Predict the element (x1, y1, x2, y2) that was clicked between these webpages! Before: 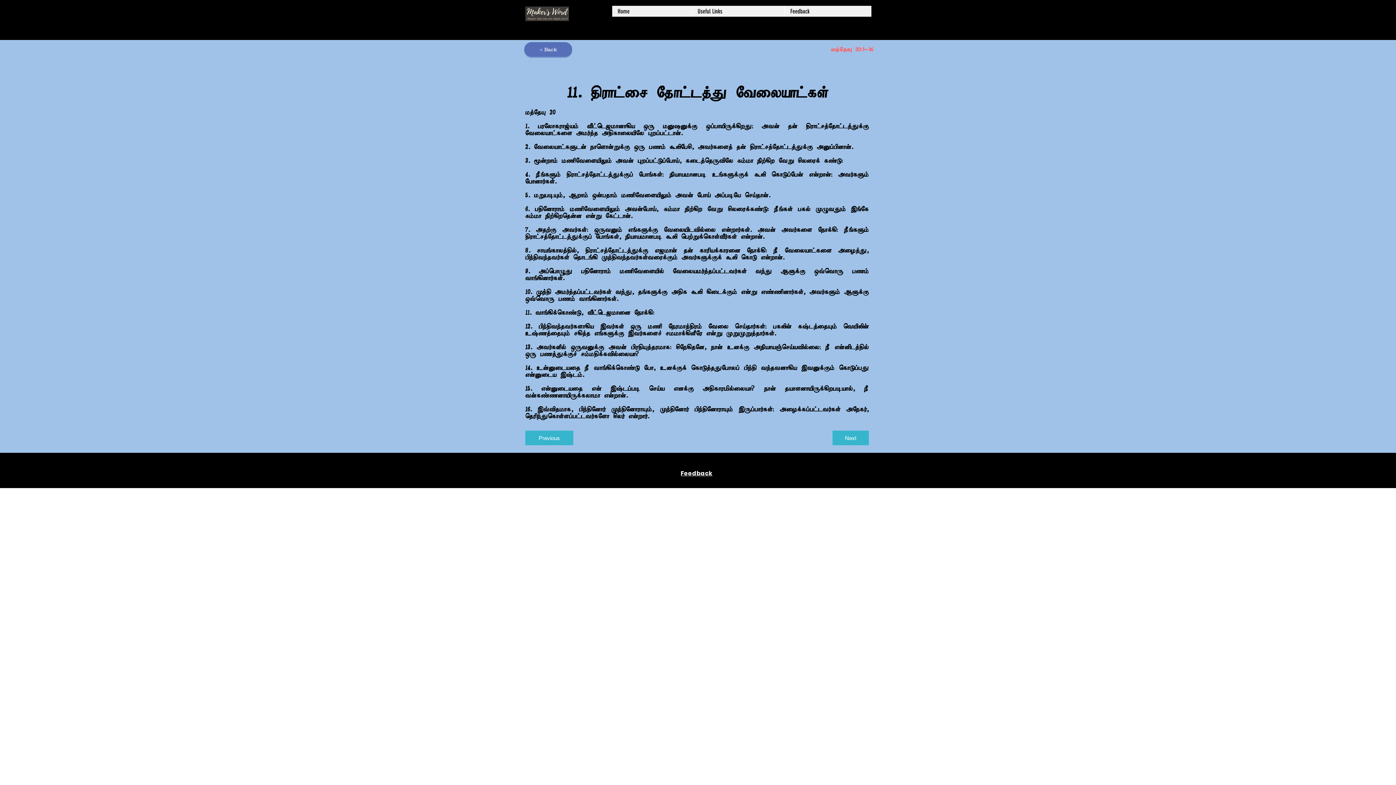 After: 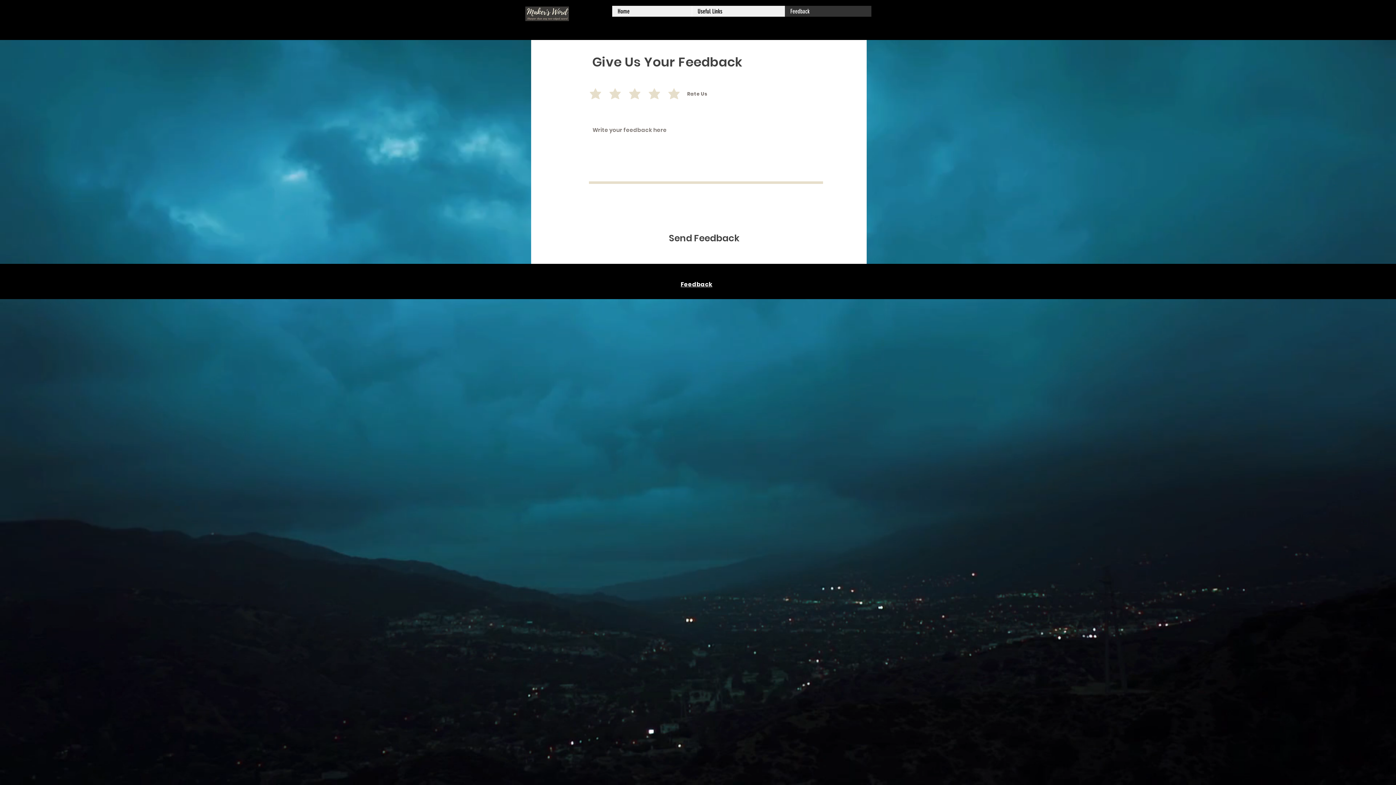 Action: label: Feedback bbox: (680, 470, 712, 477)